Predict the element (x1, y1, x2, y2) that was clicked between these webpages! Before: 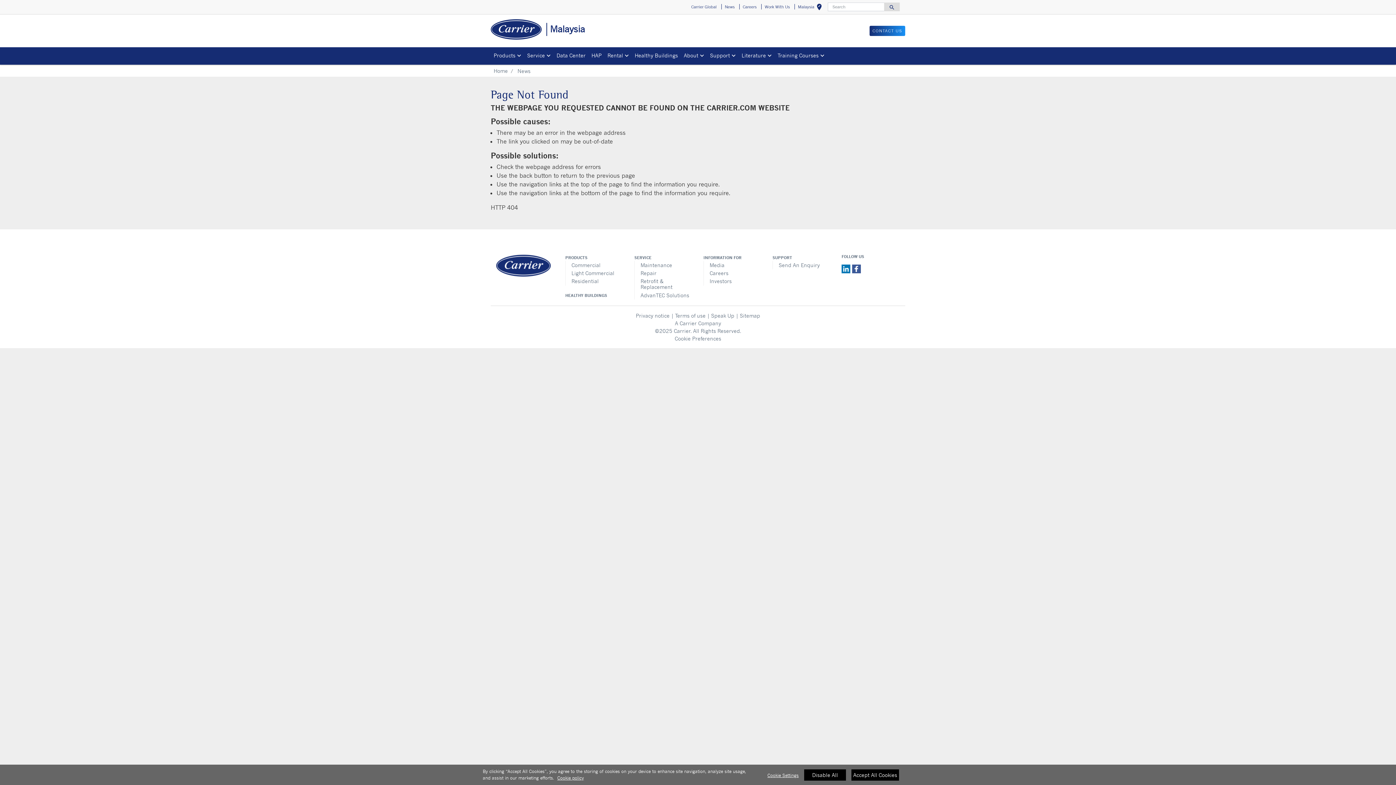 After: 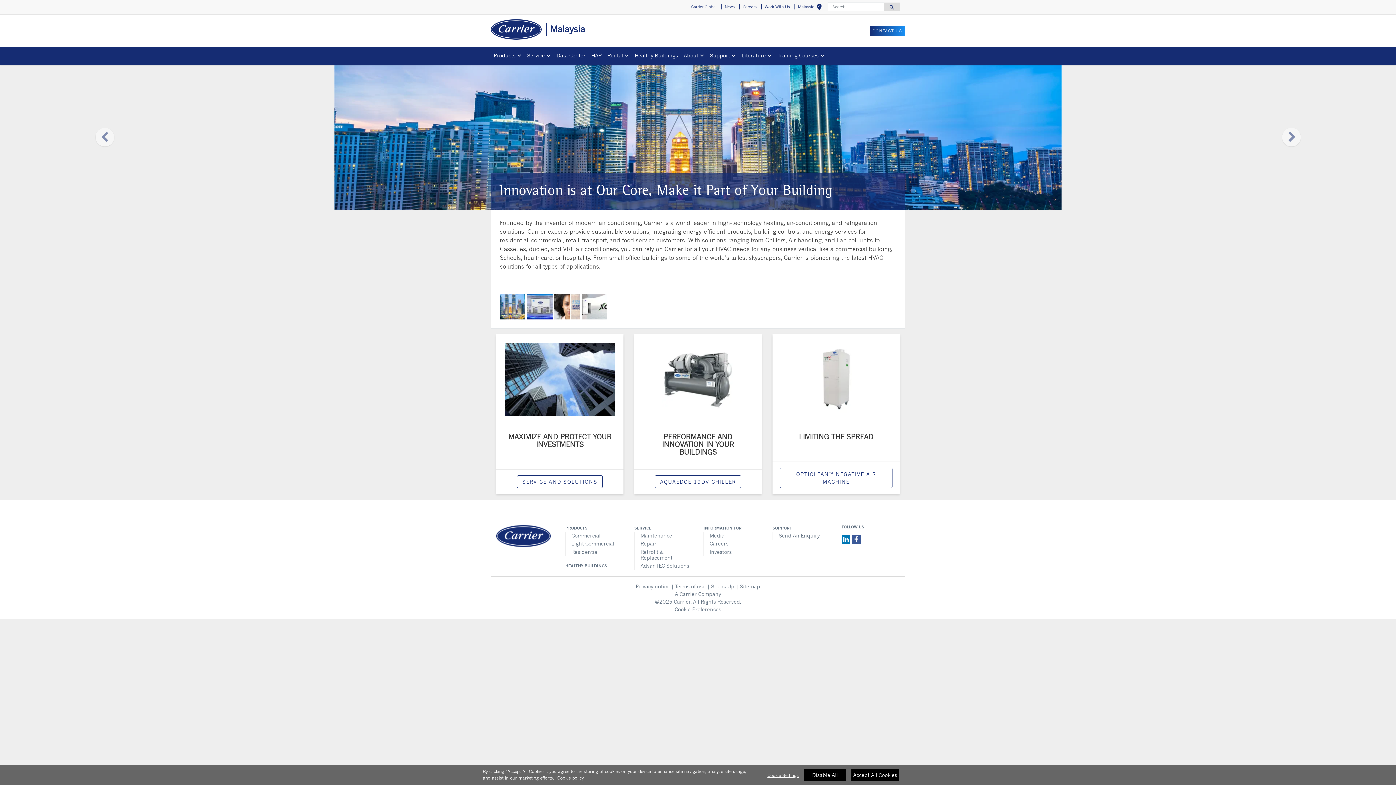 Action: label:  Malaysia bbox: (490, 19, 585, 42)